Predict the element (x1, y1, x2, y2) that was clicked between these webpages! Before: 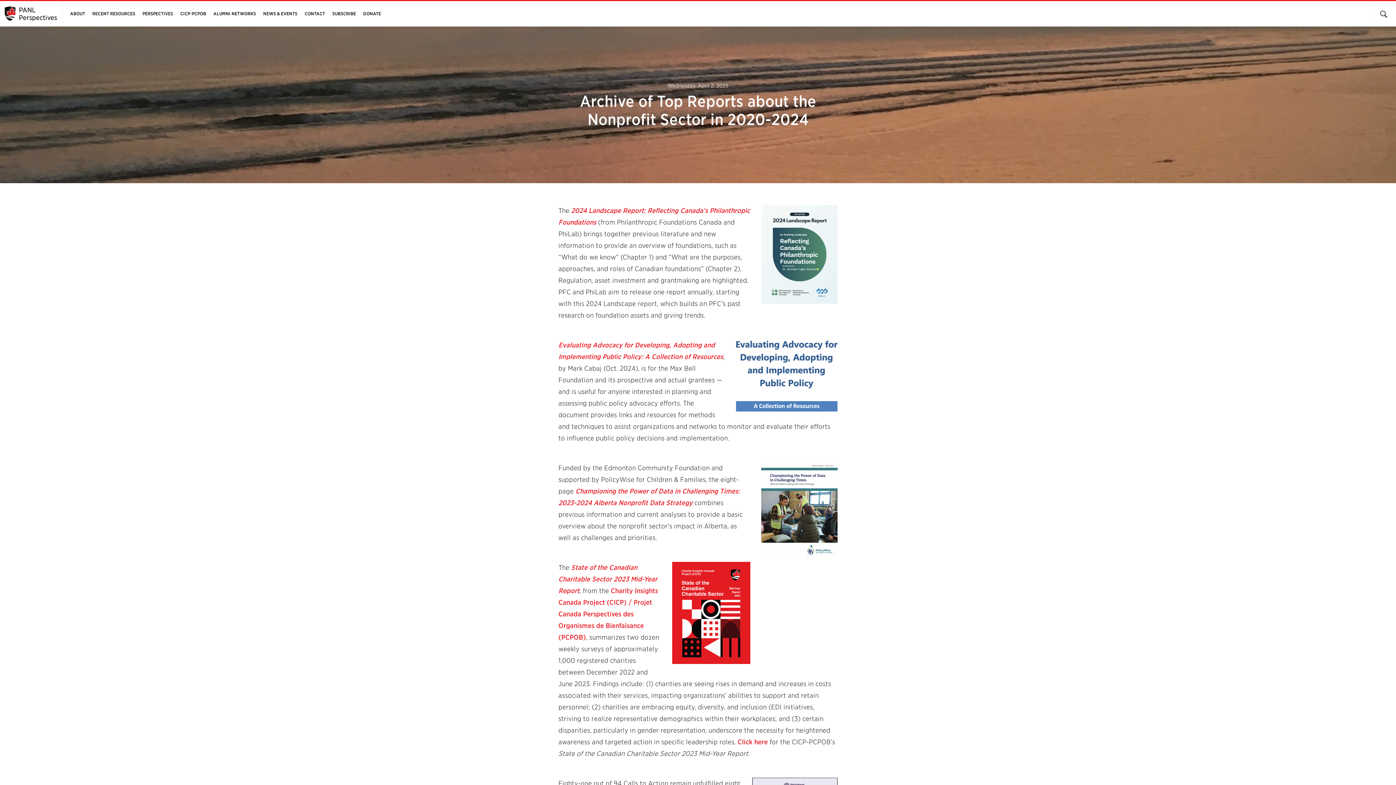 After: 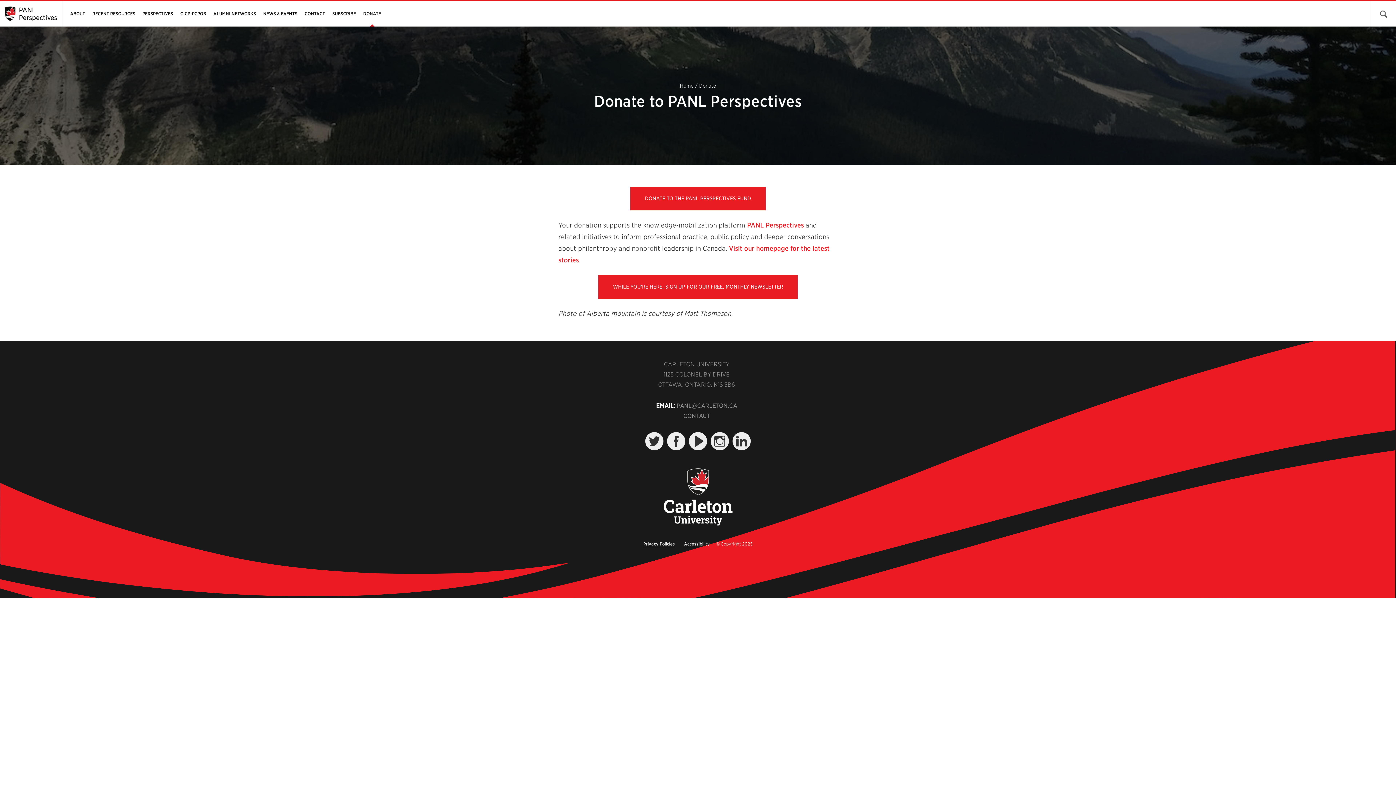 Action: label: DONATE bbox: (359, 1, 384, 26)